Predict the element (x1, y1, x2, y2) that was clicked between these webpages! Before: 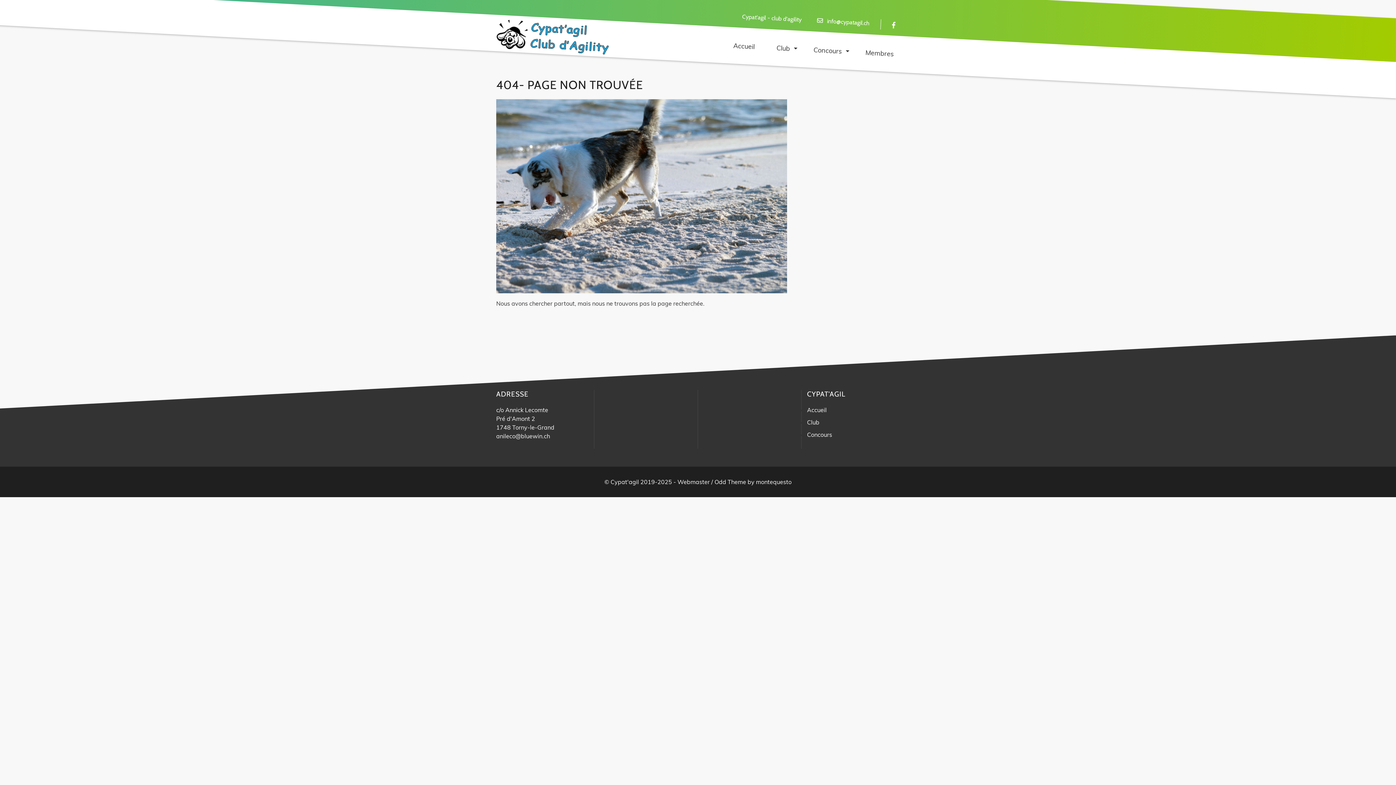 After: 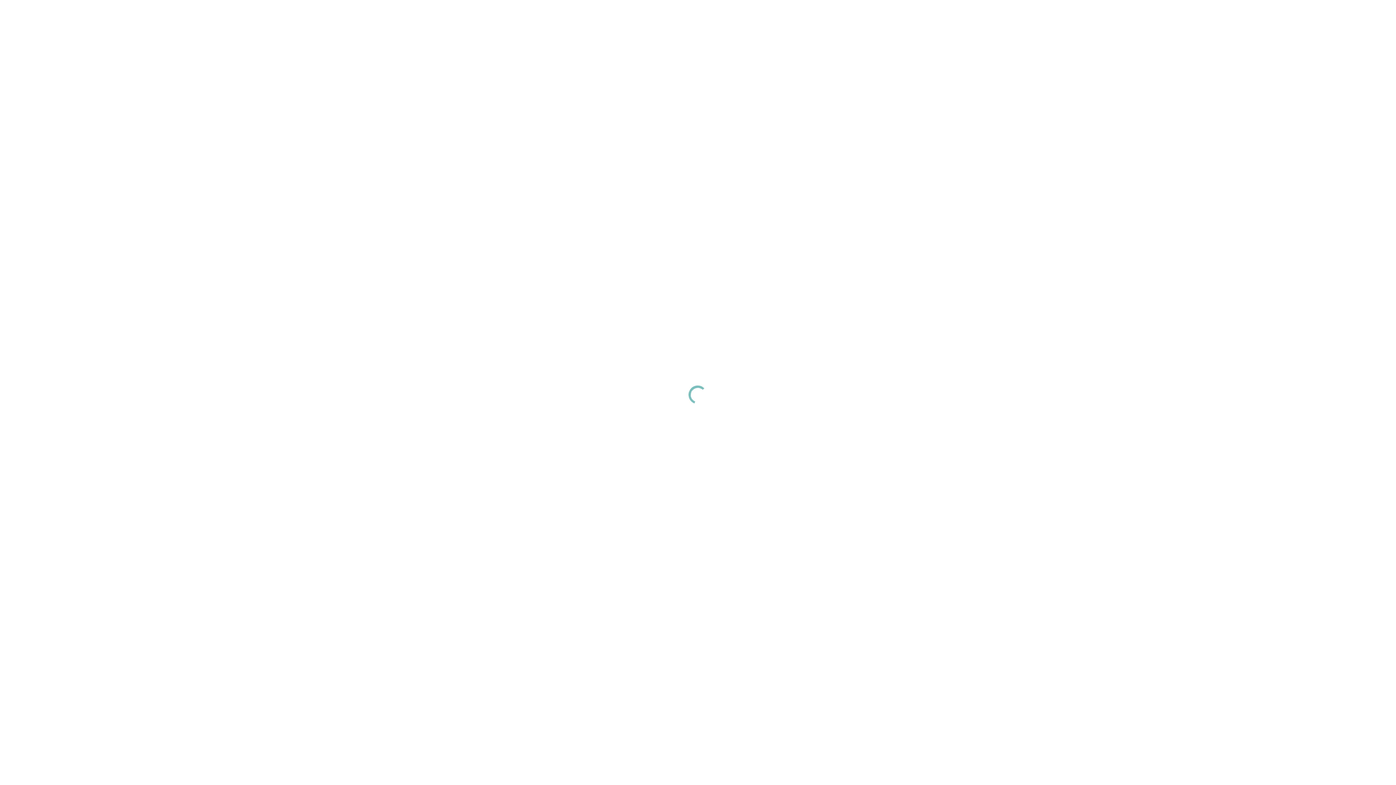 Action: label: Odd Theme bbox: (714, 478, 746, 485)